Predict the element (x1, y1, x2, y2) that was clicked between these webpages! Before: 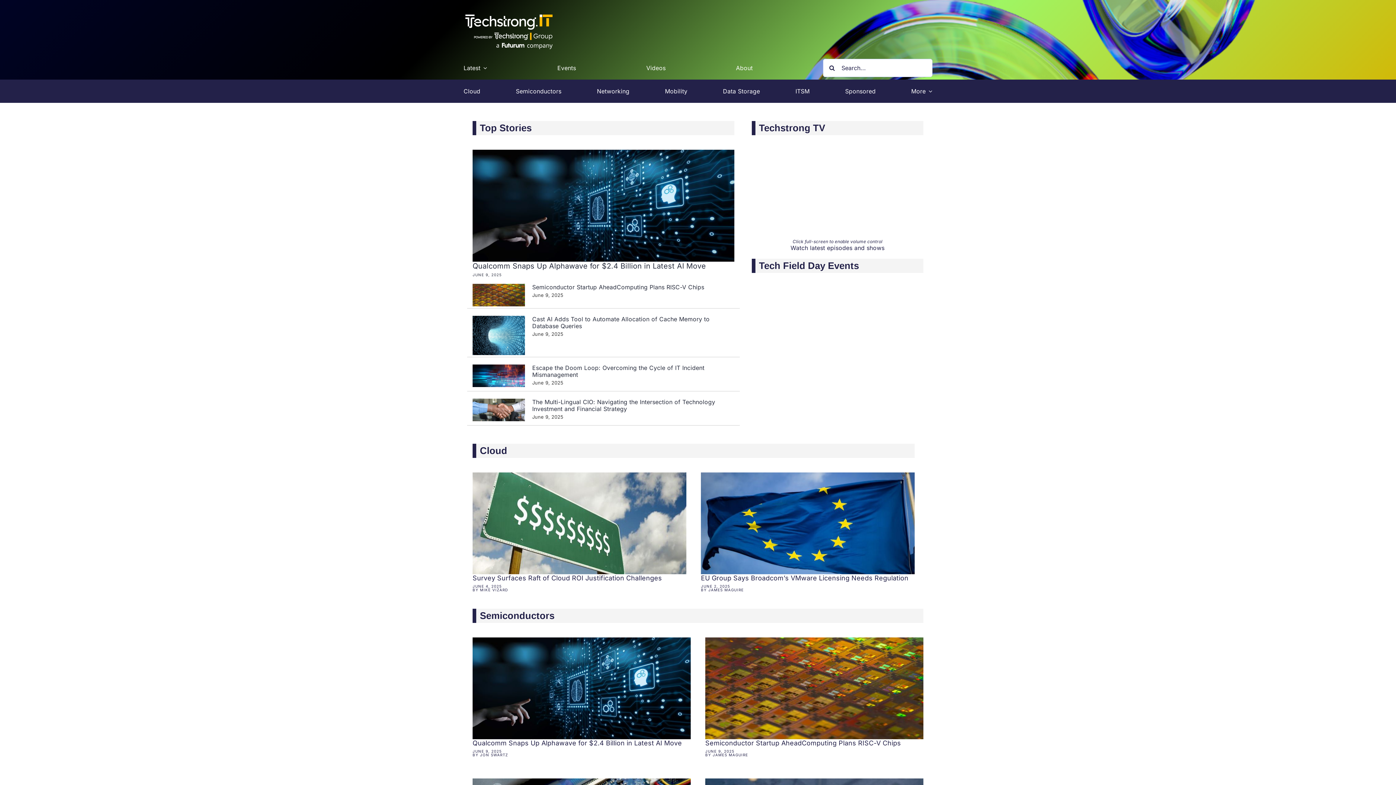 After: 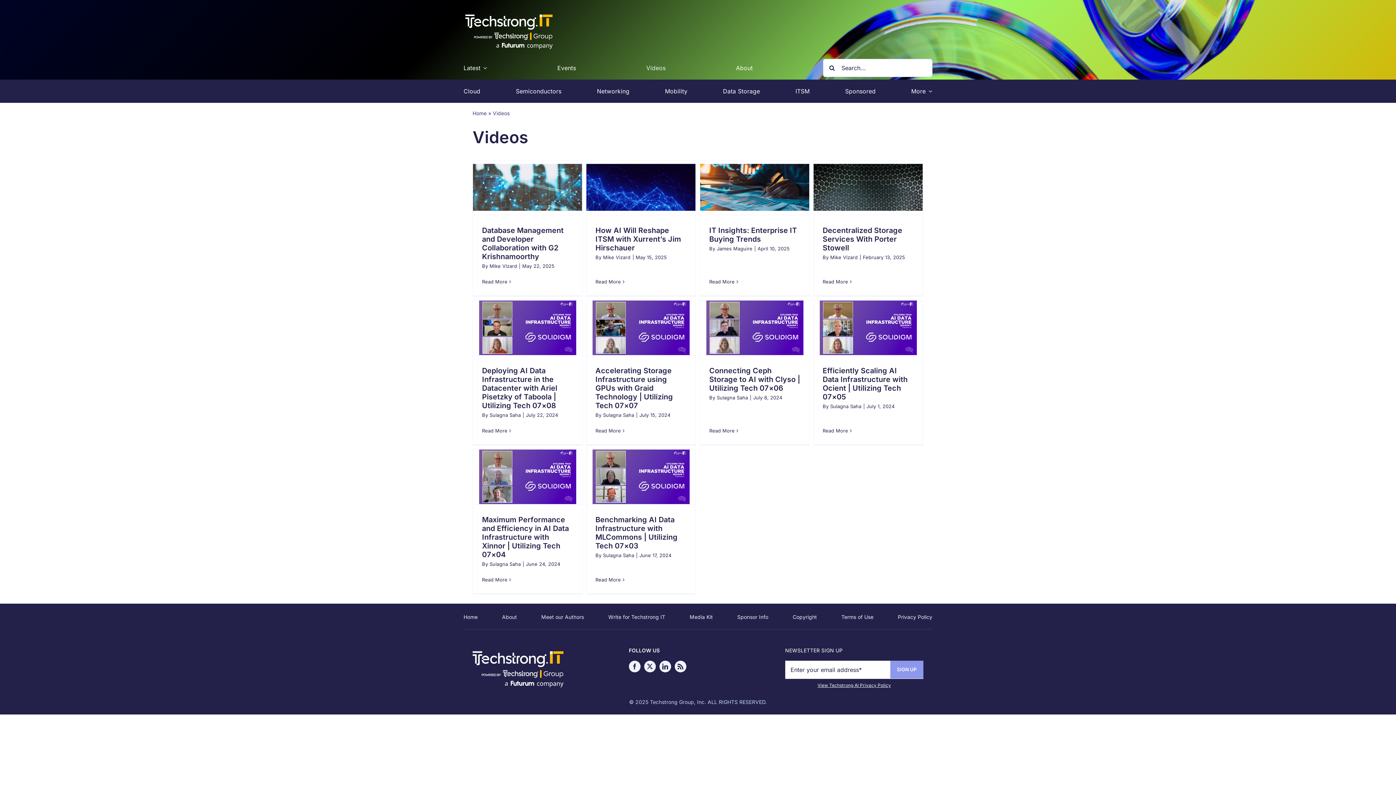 Action: label: Videos bbox: (646, 56, 665, 79)